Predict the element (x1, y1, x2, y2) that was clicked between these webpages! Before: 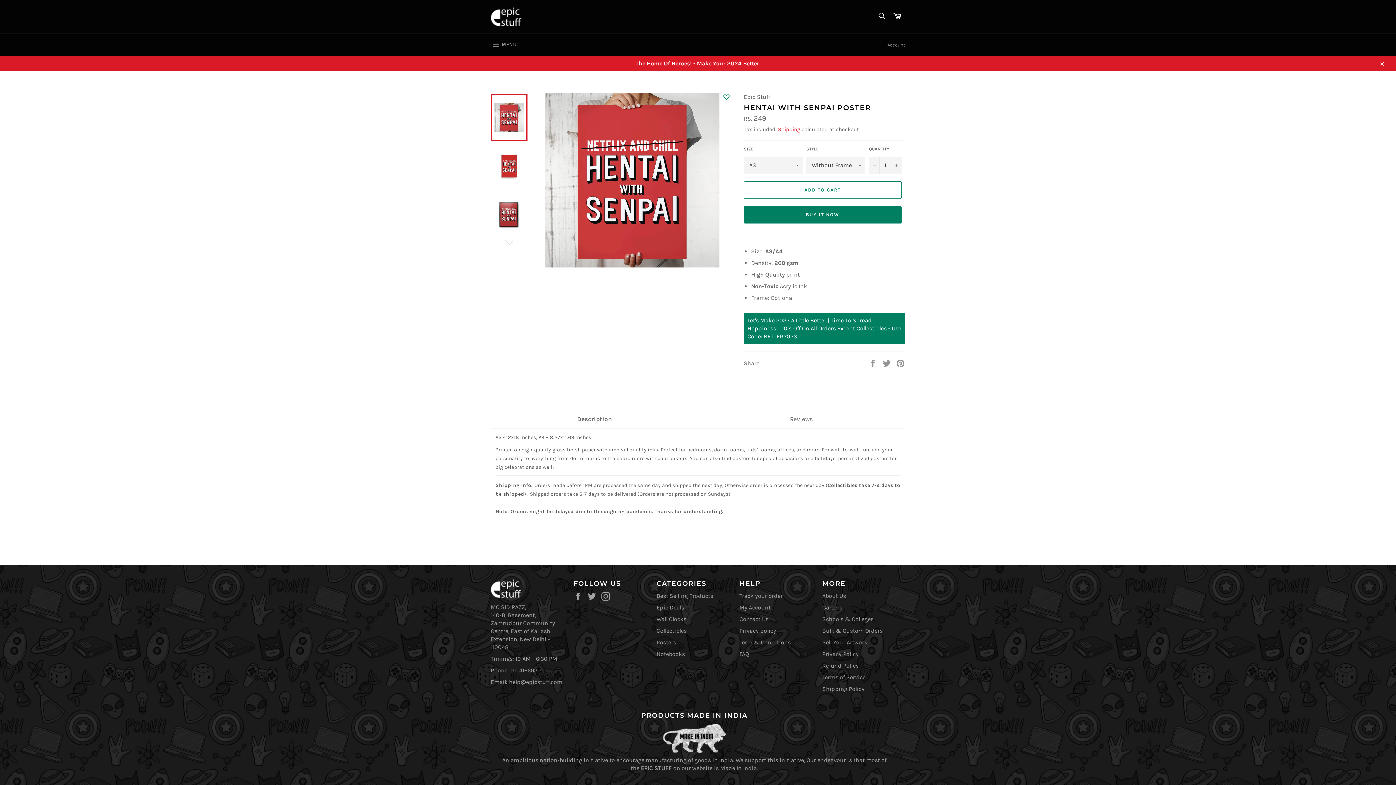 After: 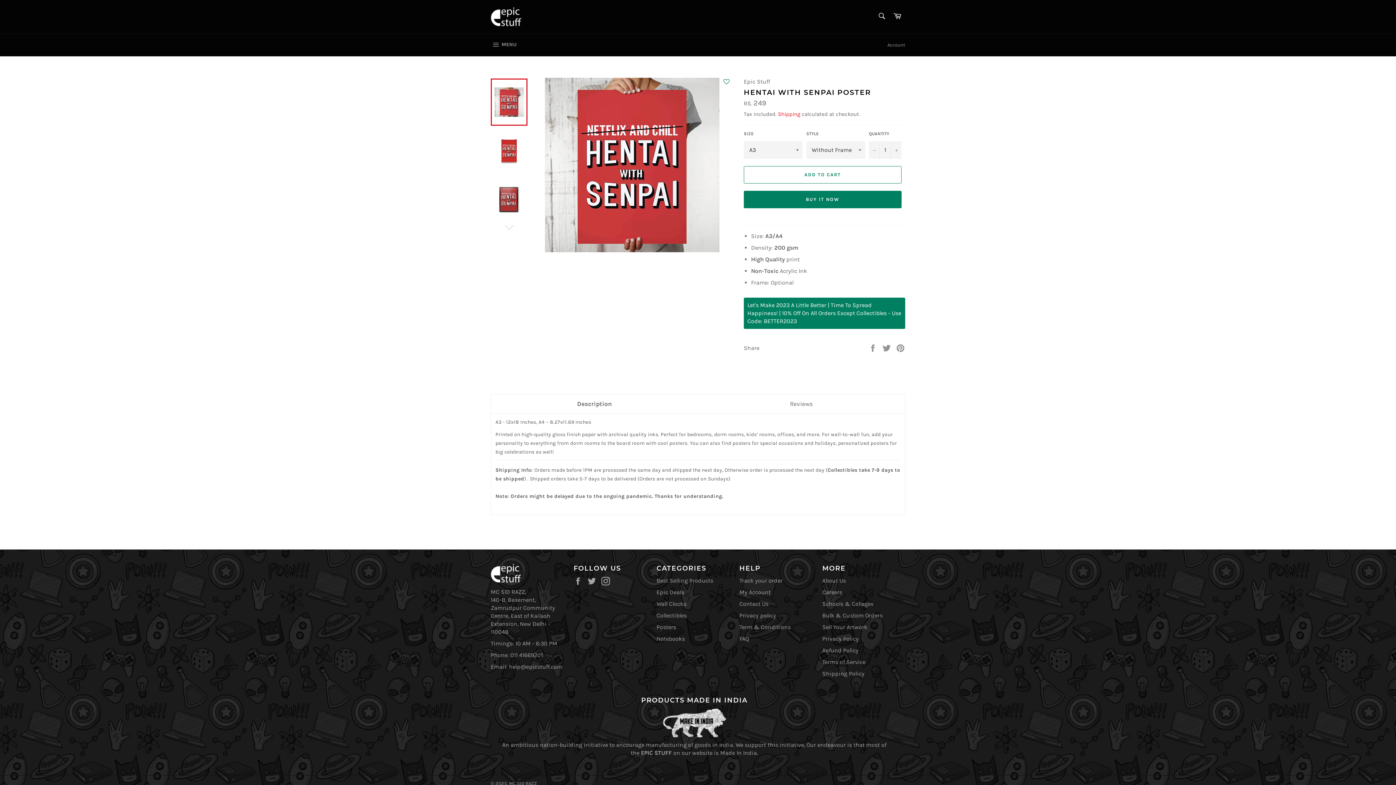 Action: bbox: (1374, 56, 1389, 71) label: Close